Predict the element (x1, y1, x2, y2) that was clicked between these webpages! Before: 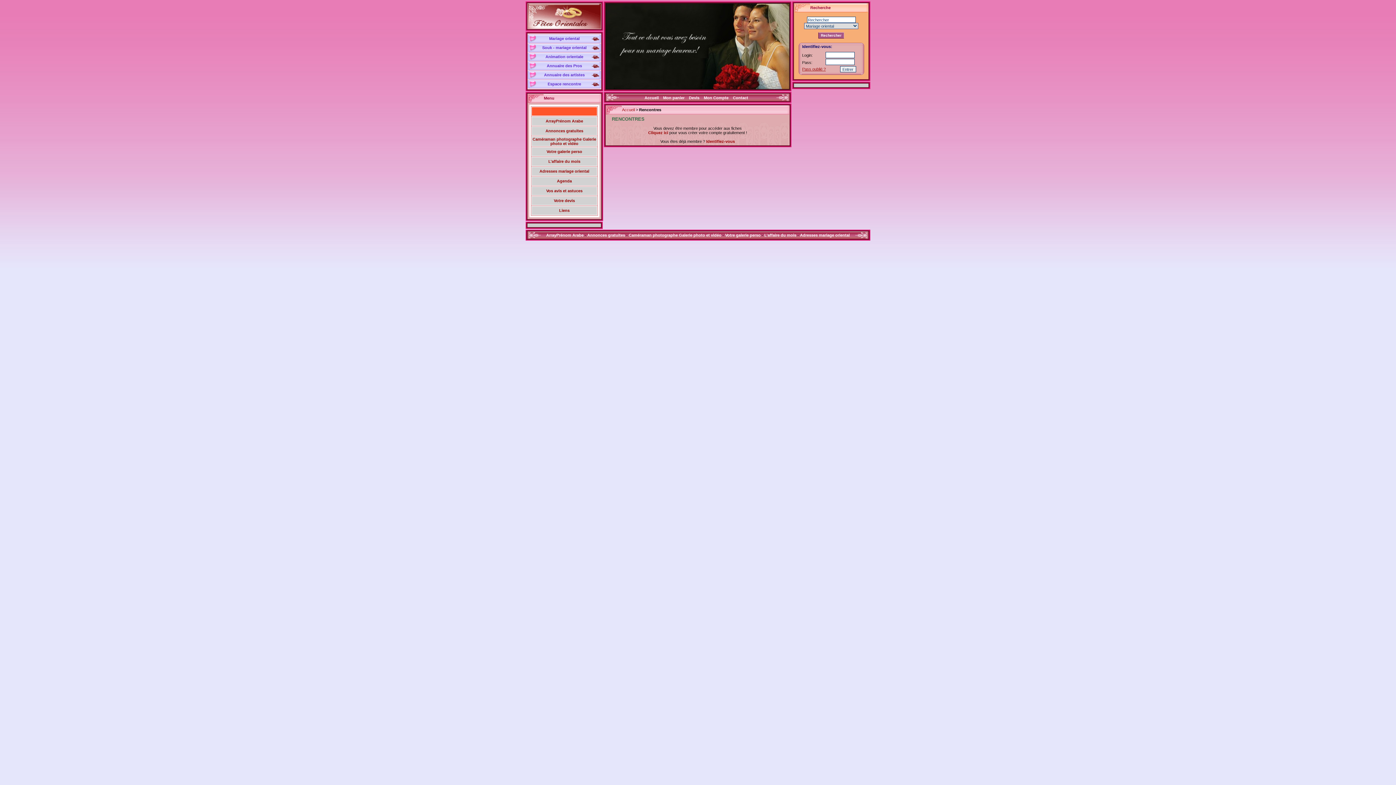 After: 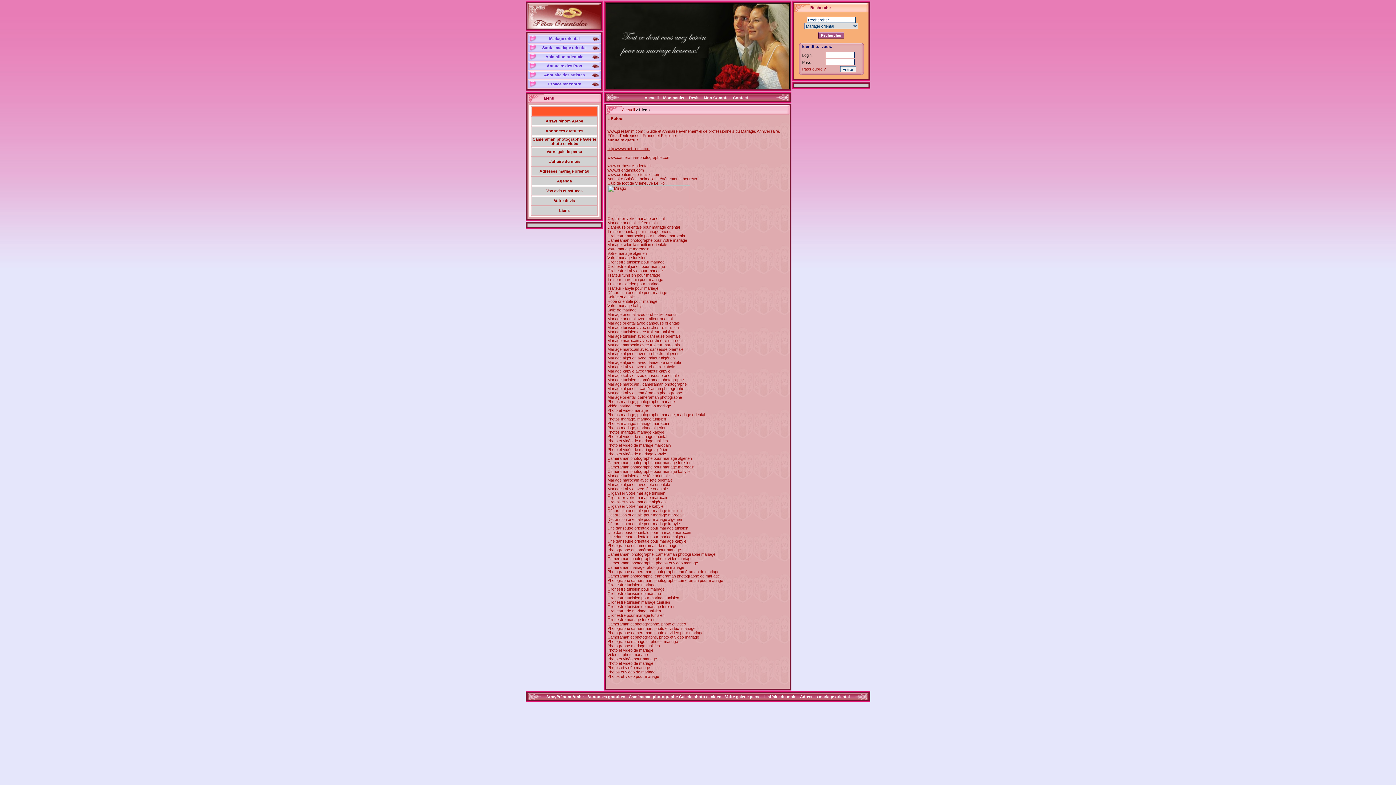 Action: label: Liens bbox: (559, 208, 569, 212)